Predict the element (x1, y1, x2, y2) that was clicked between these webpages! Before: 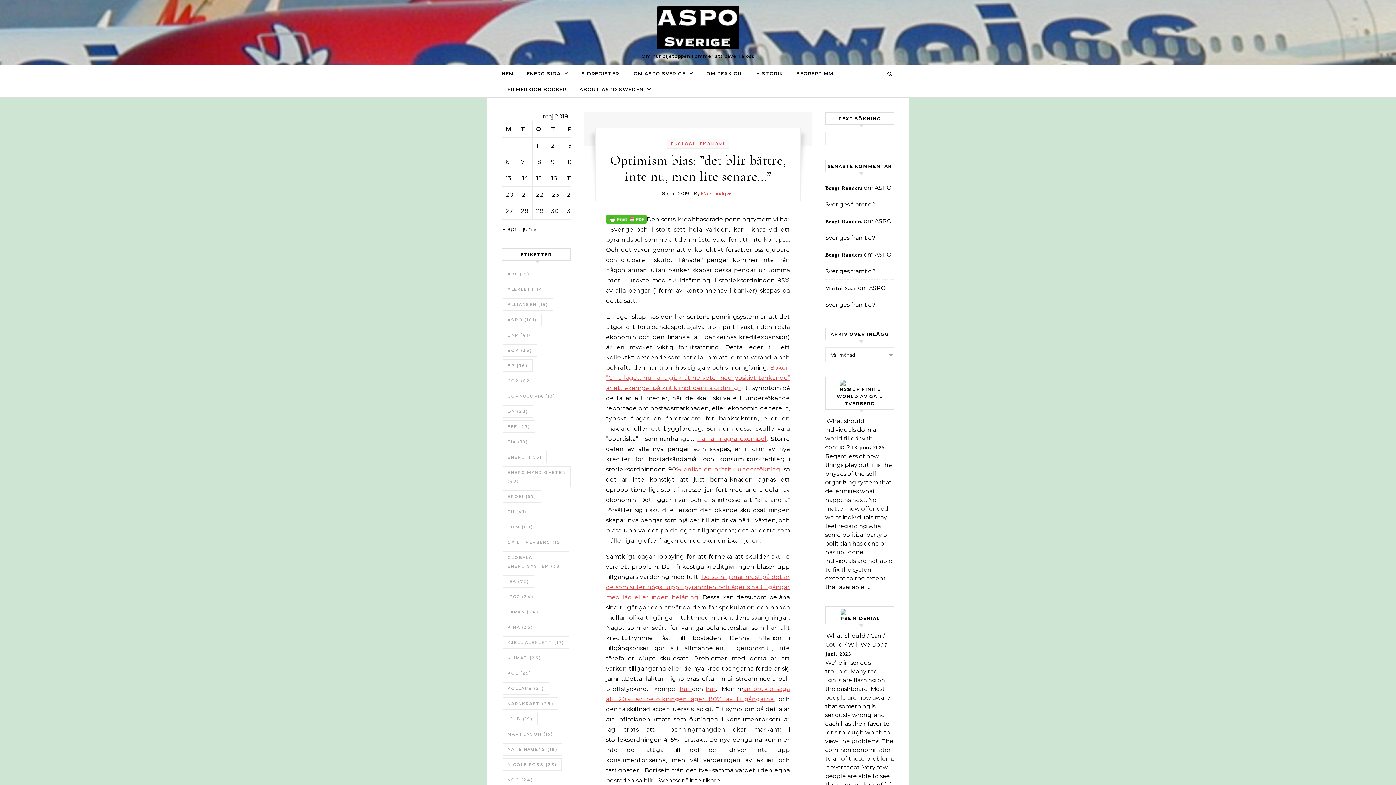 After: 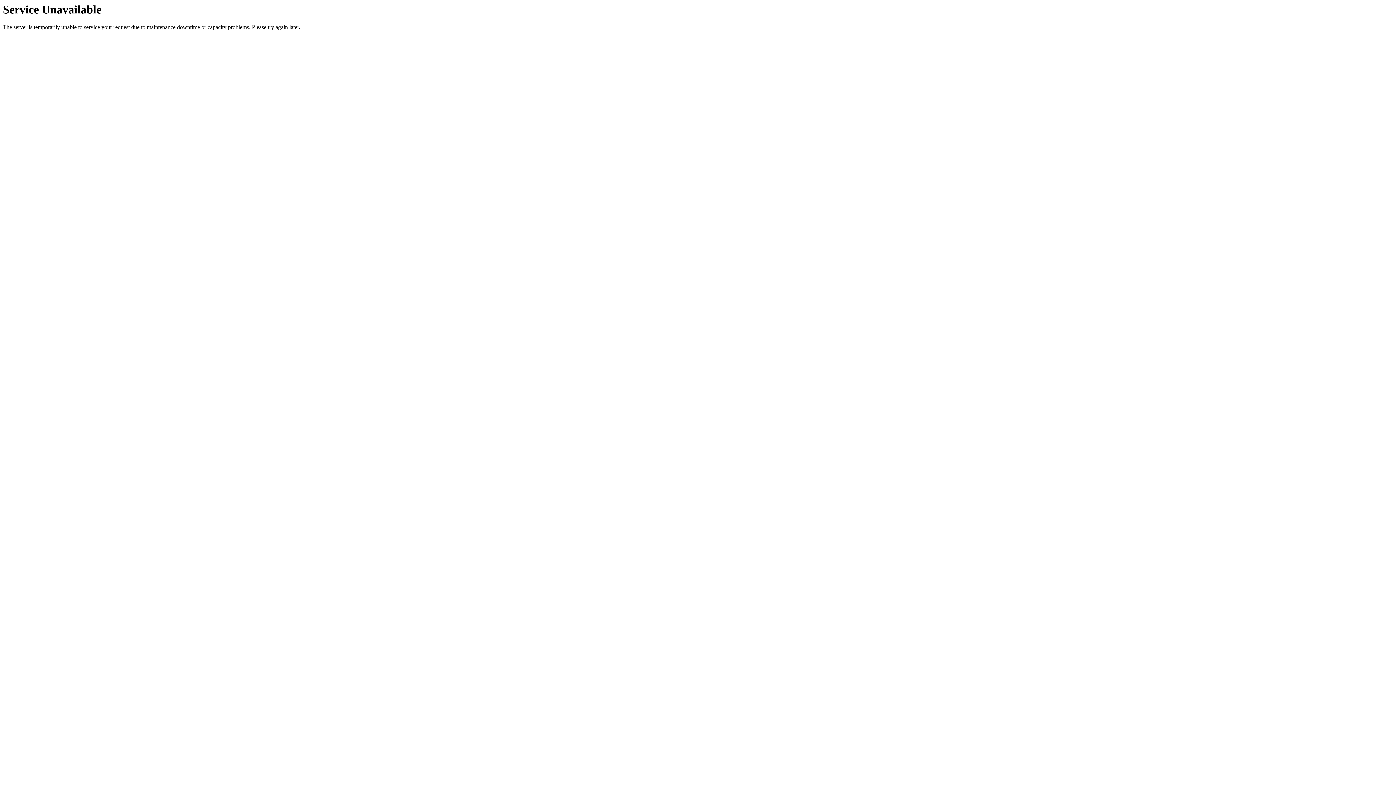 Action: label: OM PEAK OIL bbox: (700, 65, 749, 81)